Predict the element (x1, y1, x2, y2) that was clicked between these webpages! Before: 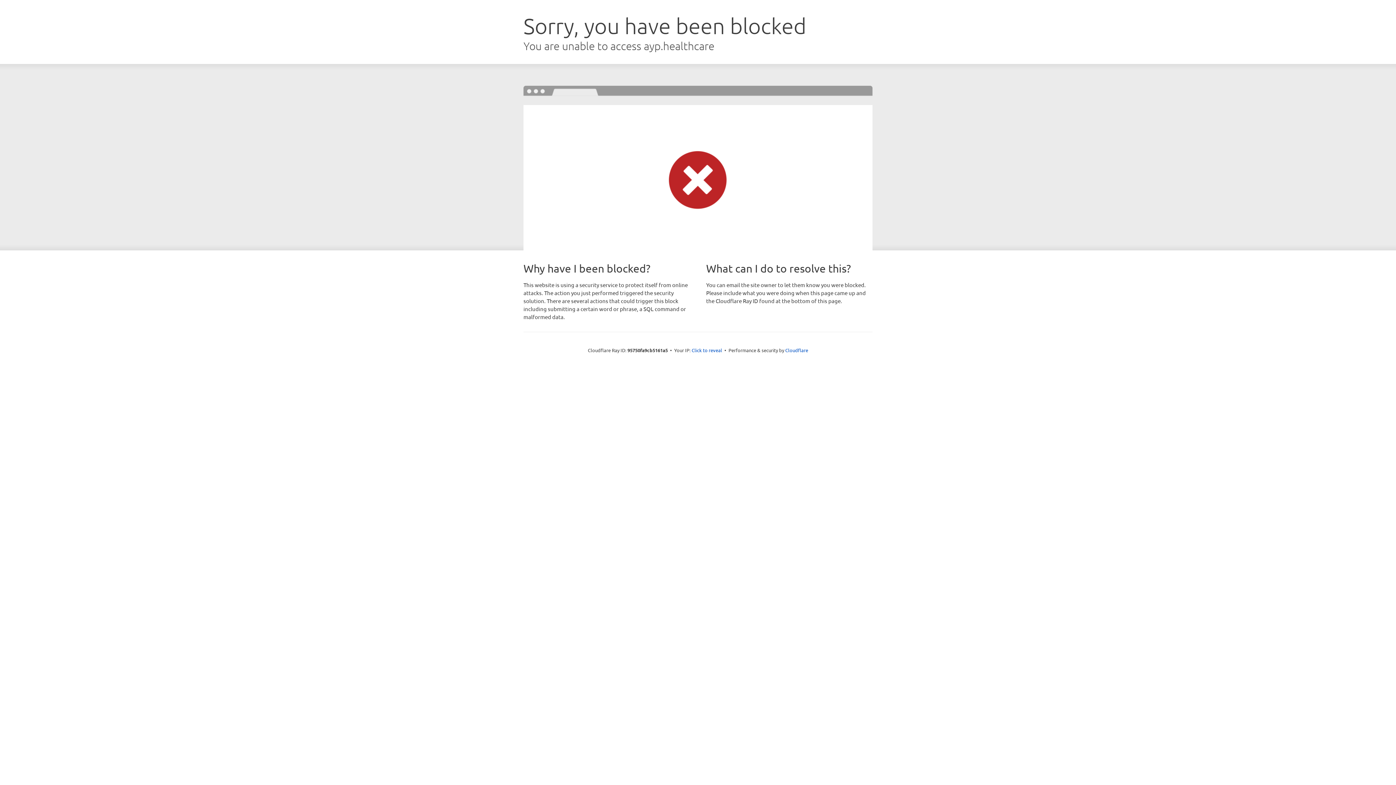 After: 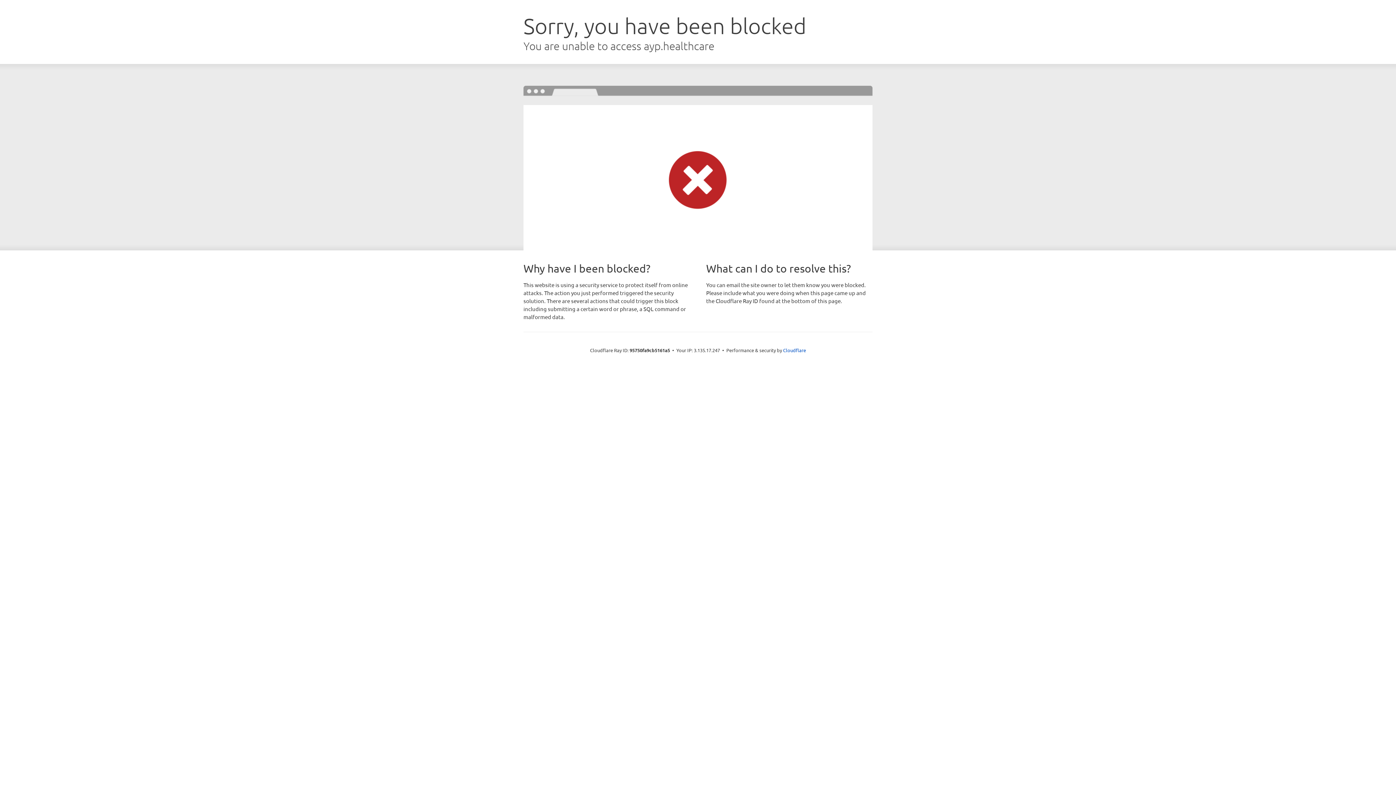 Action: bbox: (691, 346, 722, 353) label: Click to reveal